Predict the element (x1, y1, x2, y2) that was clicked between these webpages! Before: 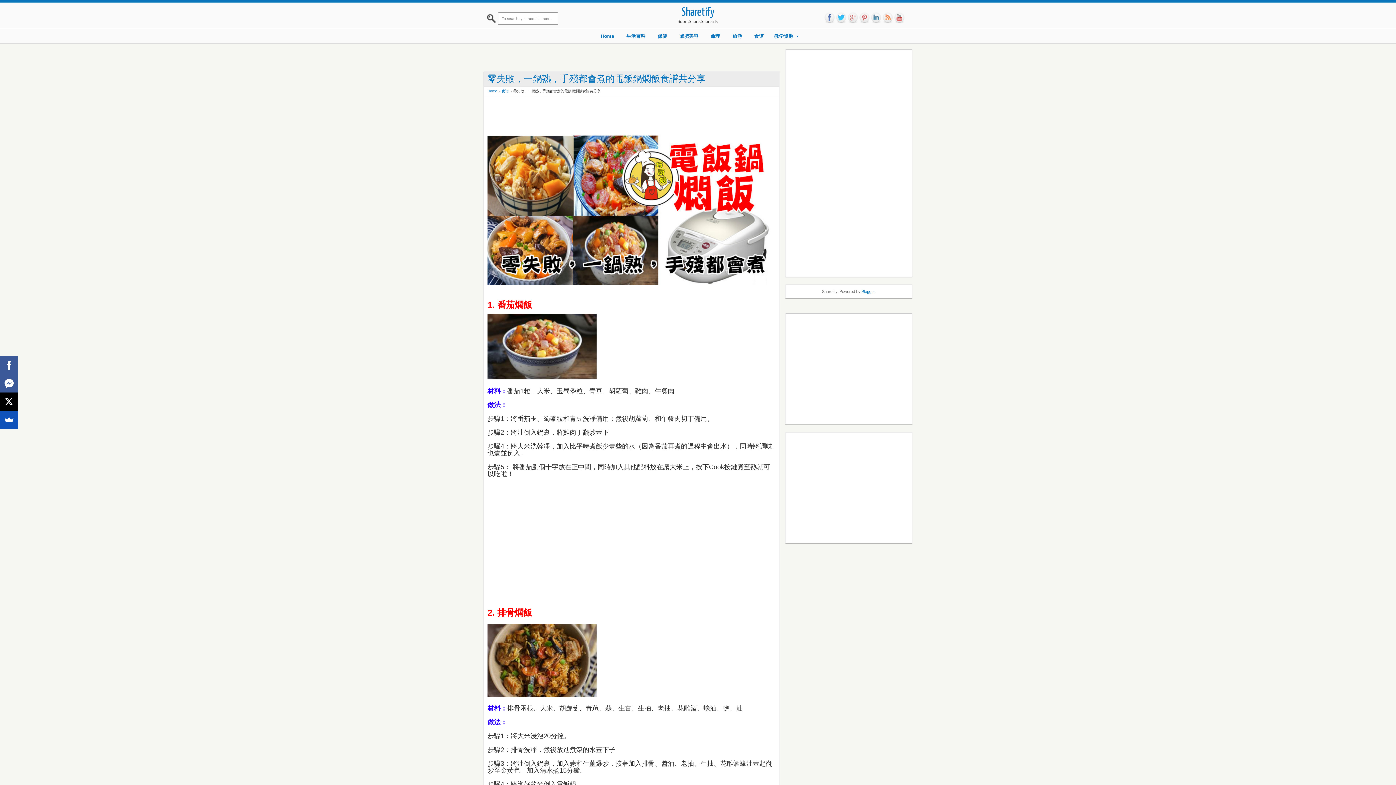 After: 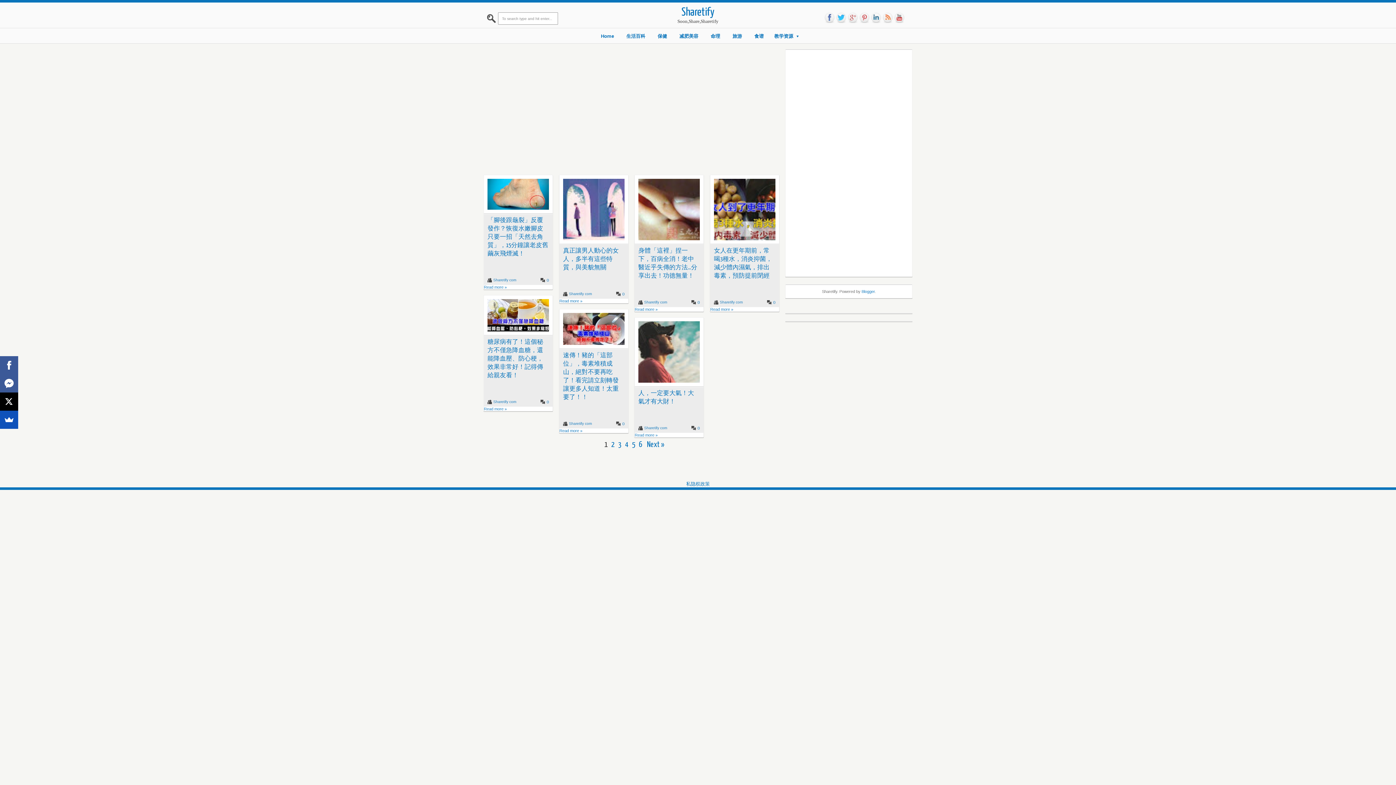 Action: bbox: (681, 6, 714, 18) label: Sharetify